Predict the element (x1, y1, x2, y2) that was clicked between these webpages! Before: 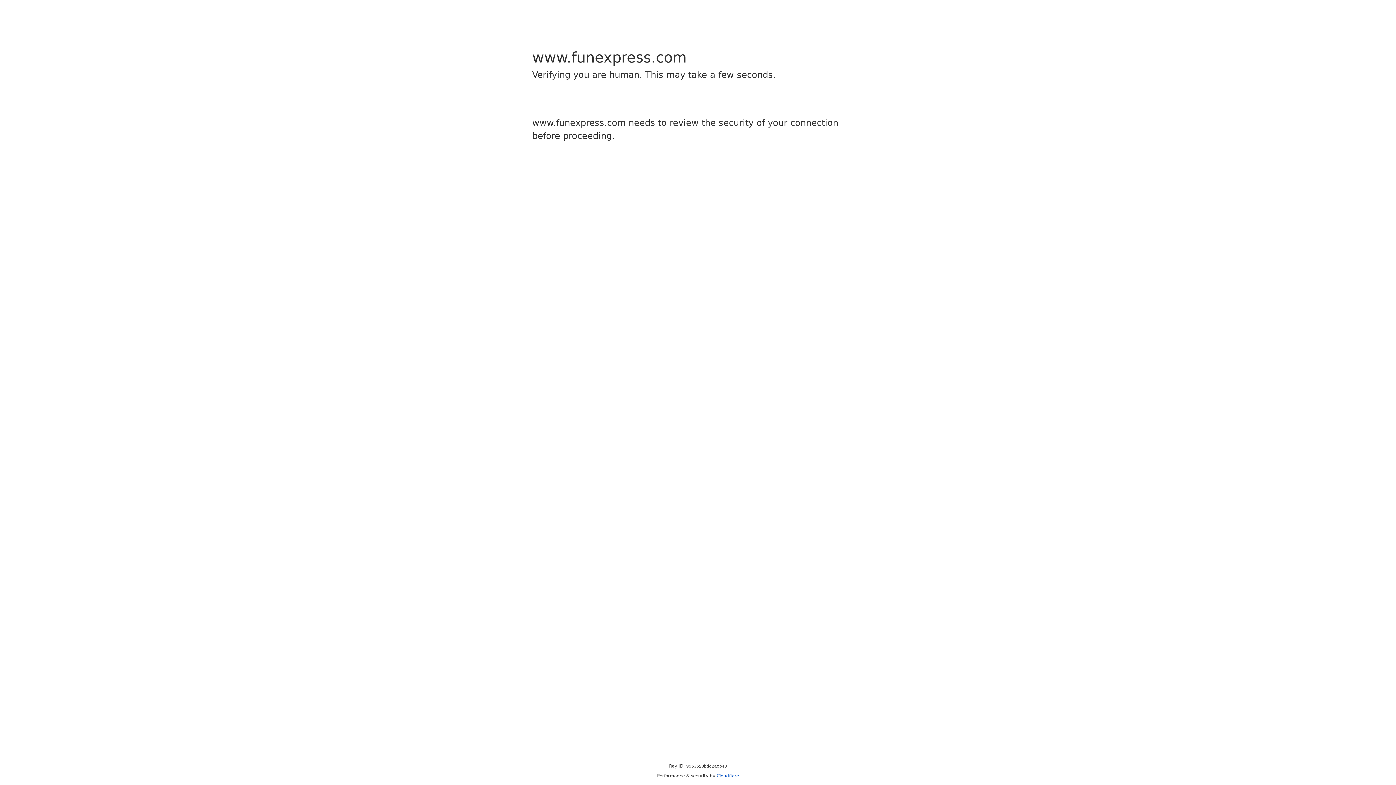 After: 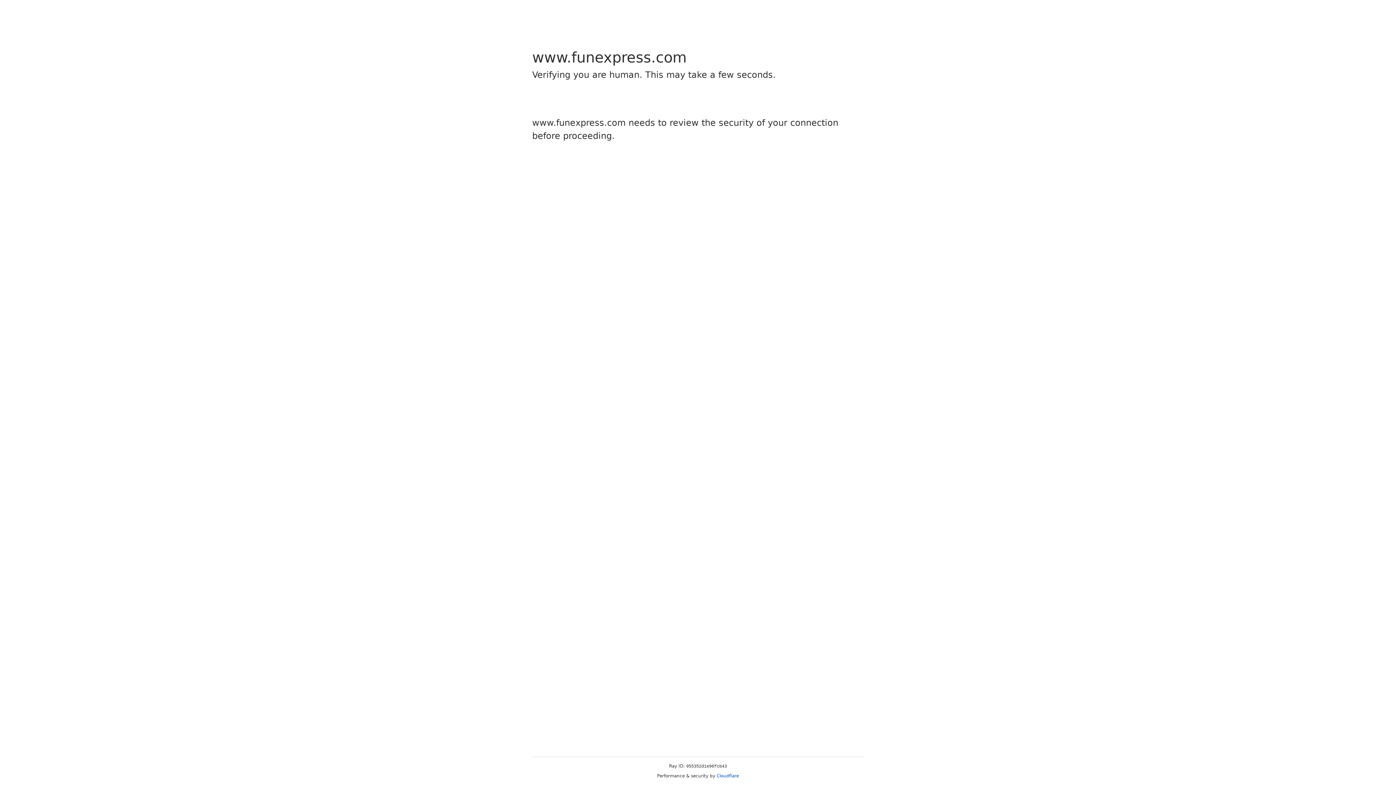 Action: label: Cloudflare bbox: (716, 773, 739, 778)